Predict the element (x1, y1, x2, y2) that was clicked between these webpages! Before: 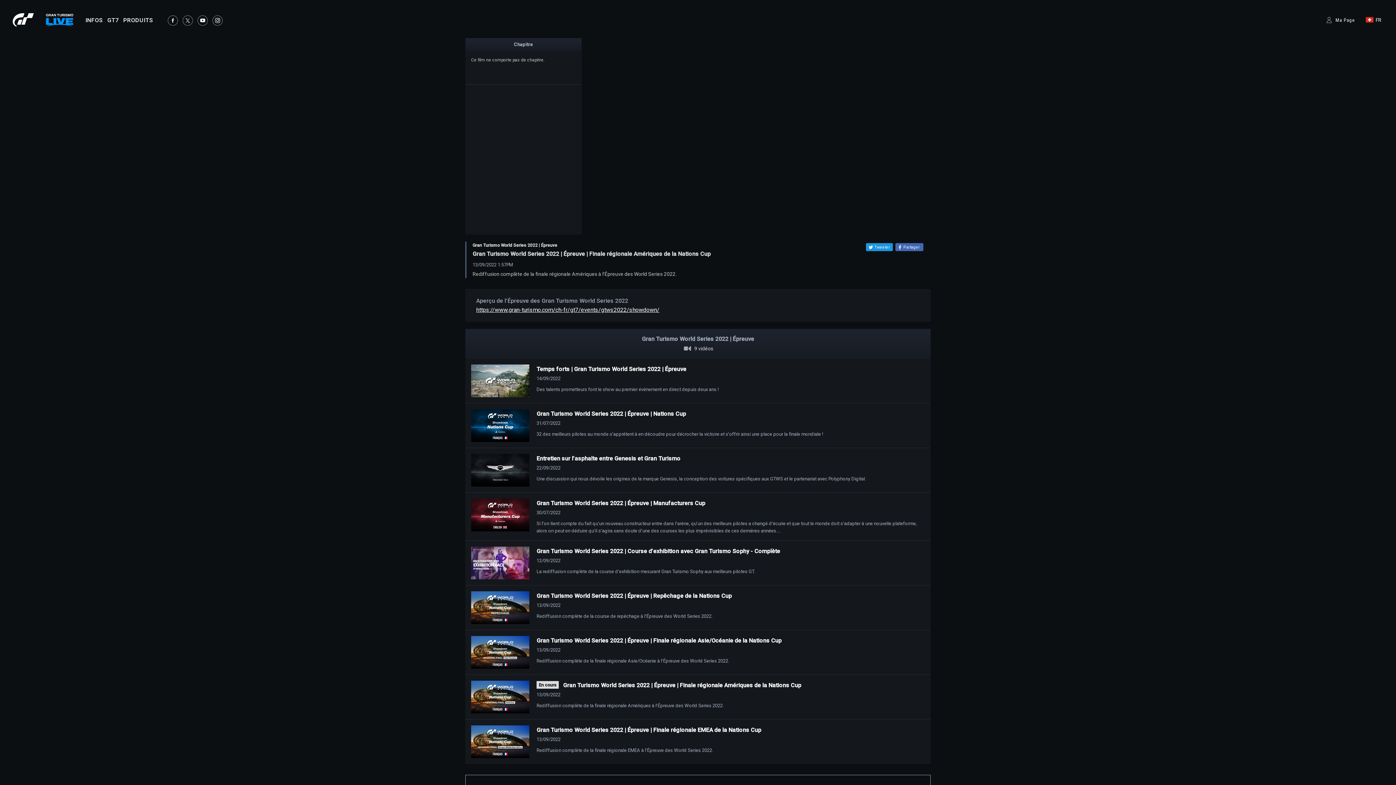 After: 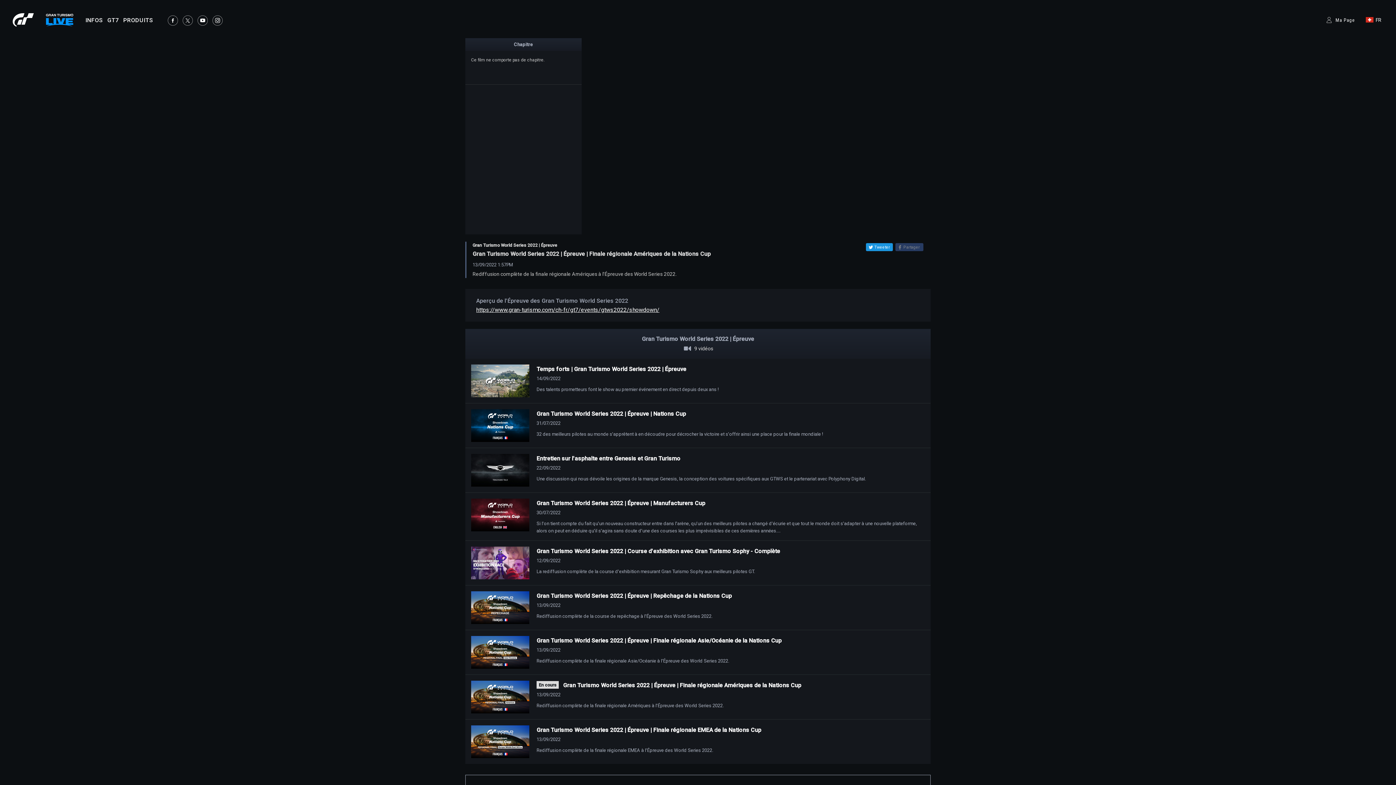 Action: label:  Partager bbox: (895, 243, 923, 251)